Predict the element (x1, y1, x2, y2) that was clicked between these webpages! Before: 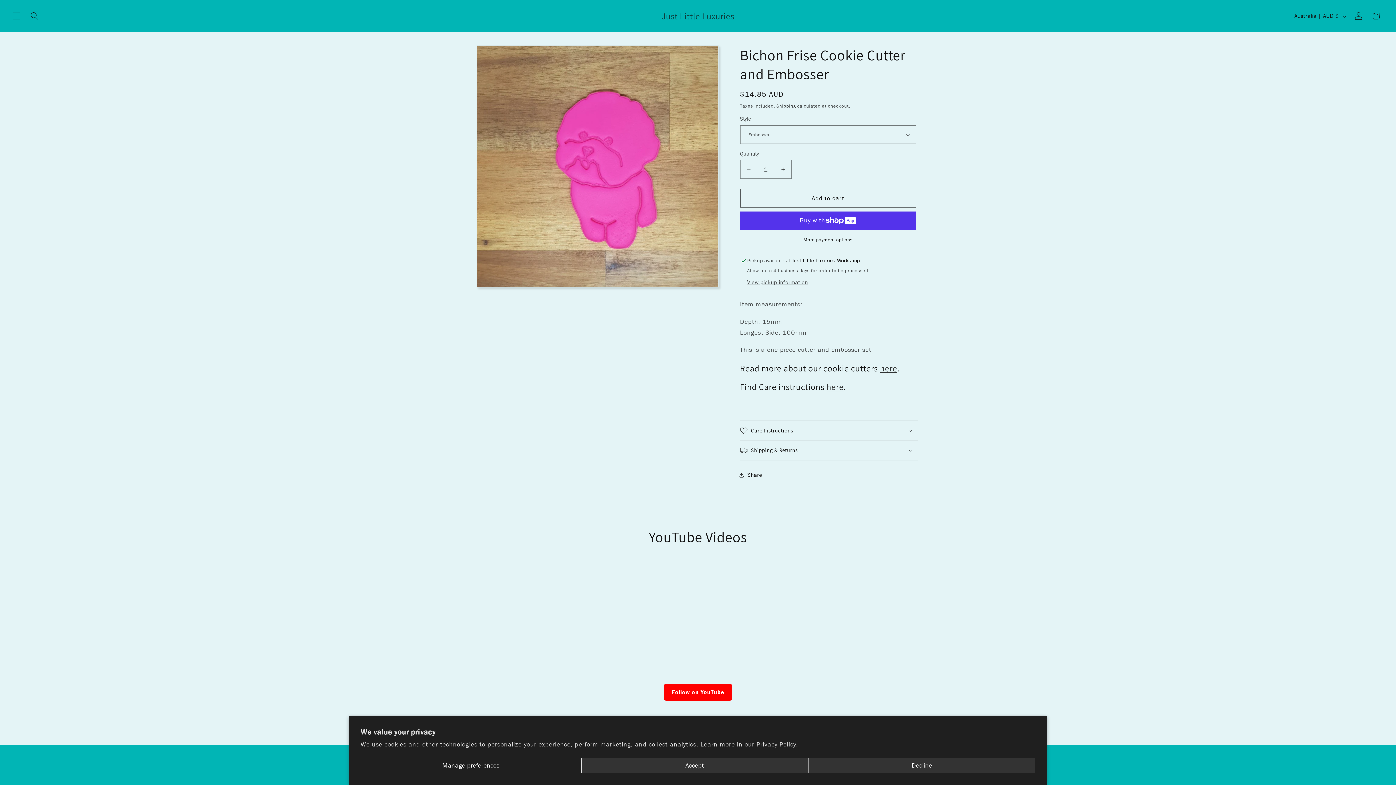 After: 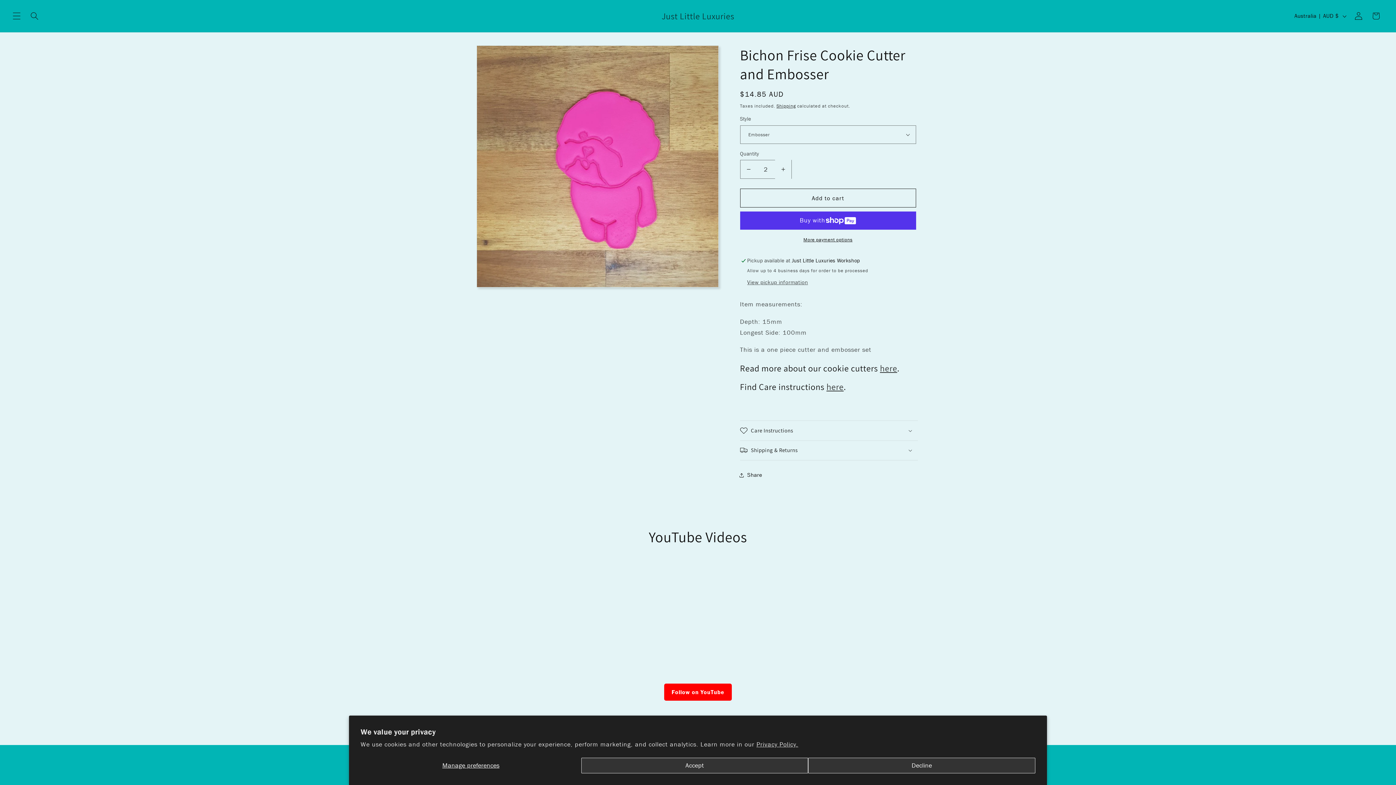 Action: bbox: (775, 160, 791, 178)